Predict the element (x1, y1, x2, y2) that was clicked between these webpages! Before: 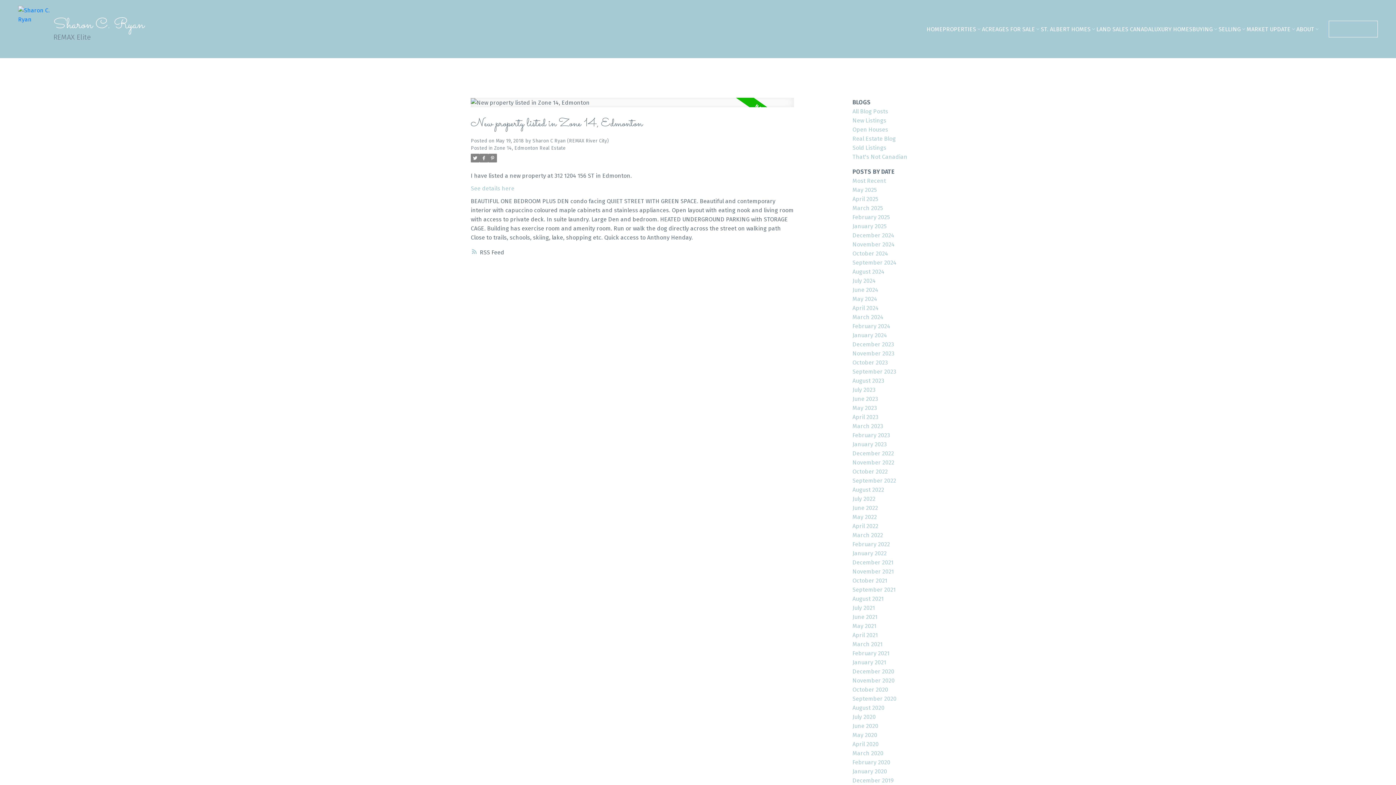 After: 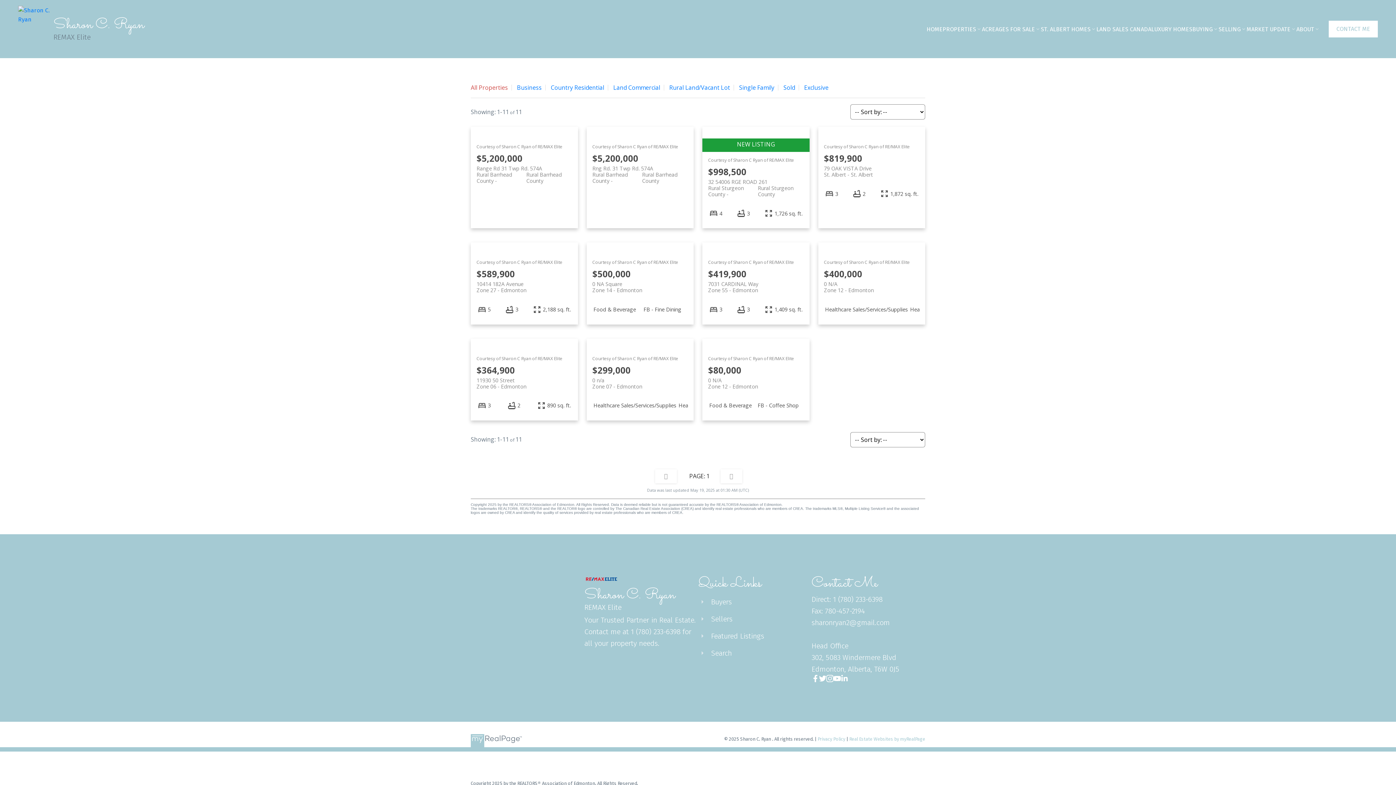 Action: bbox: (942, 23, 982, 35) label: PROPERTIES